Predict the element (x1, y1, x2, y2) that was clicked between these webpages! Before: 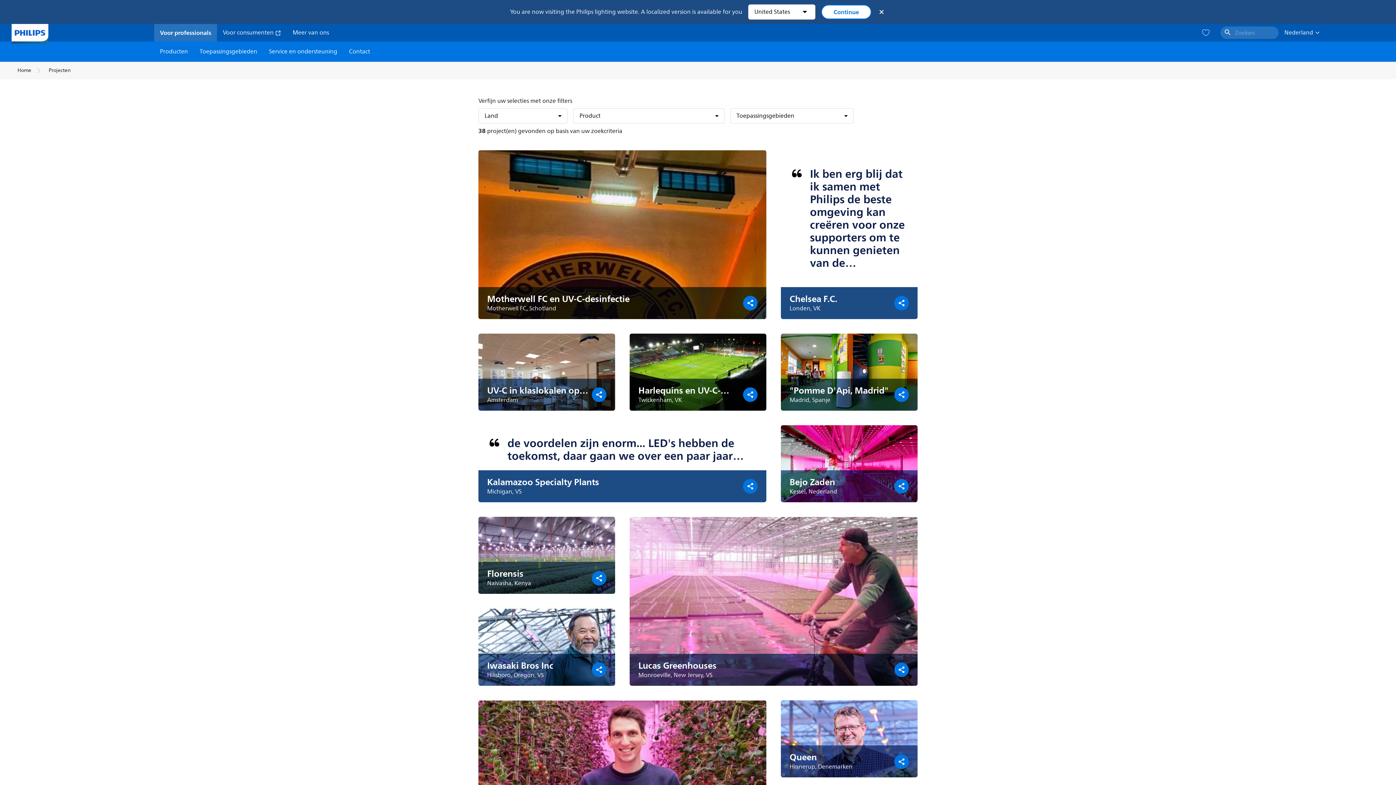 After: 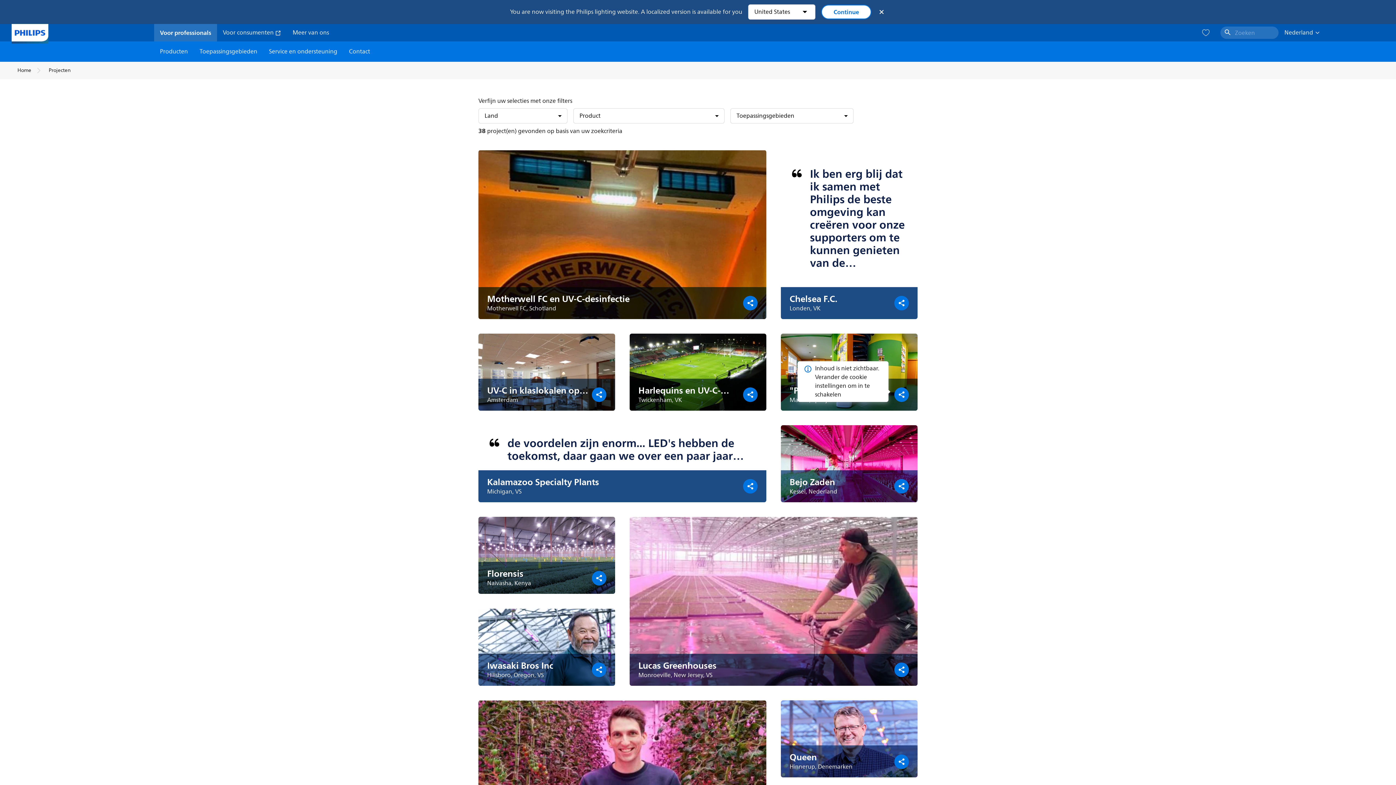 Action: bbox: (894, 387, 909, 402)